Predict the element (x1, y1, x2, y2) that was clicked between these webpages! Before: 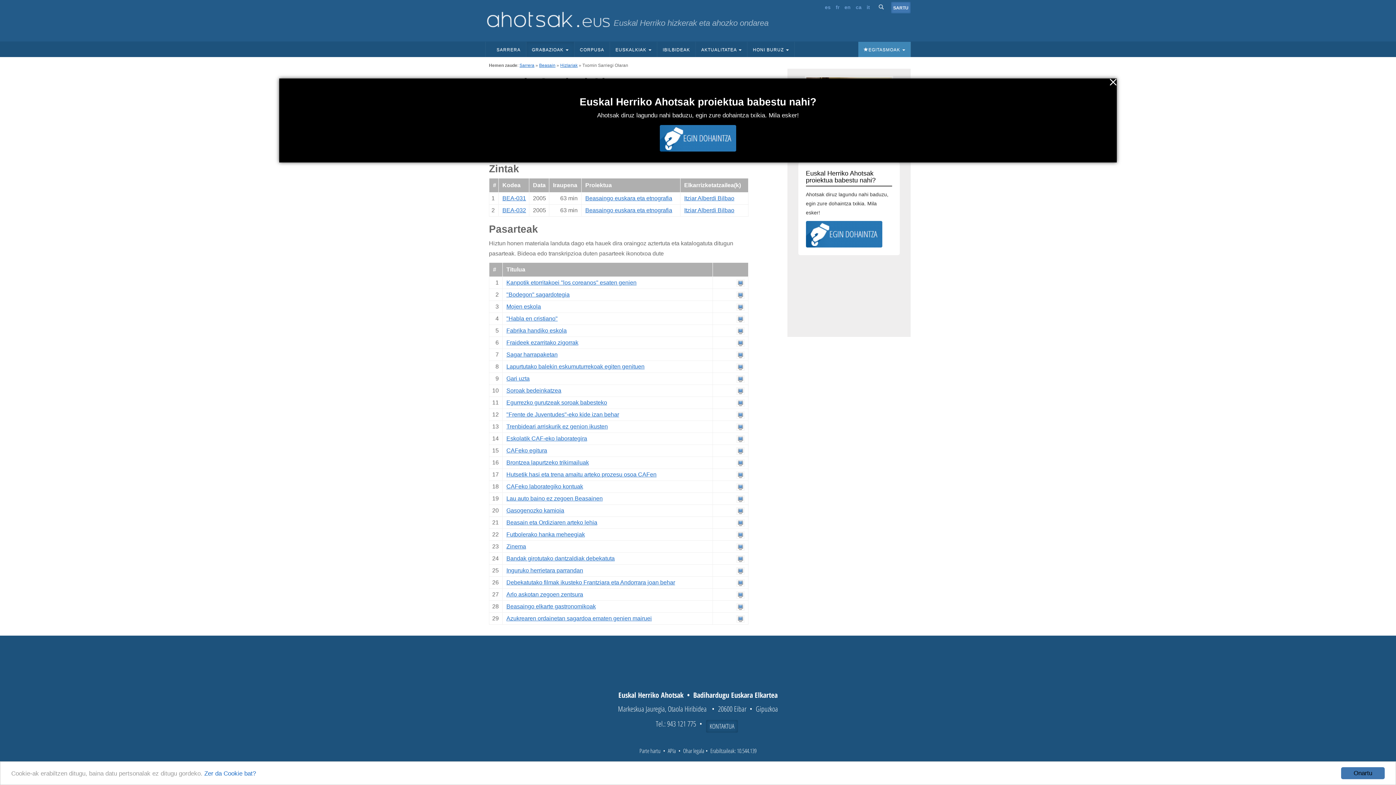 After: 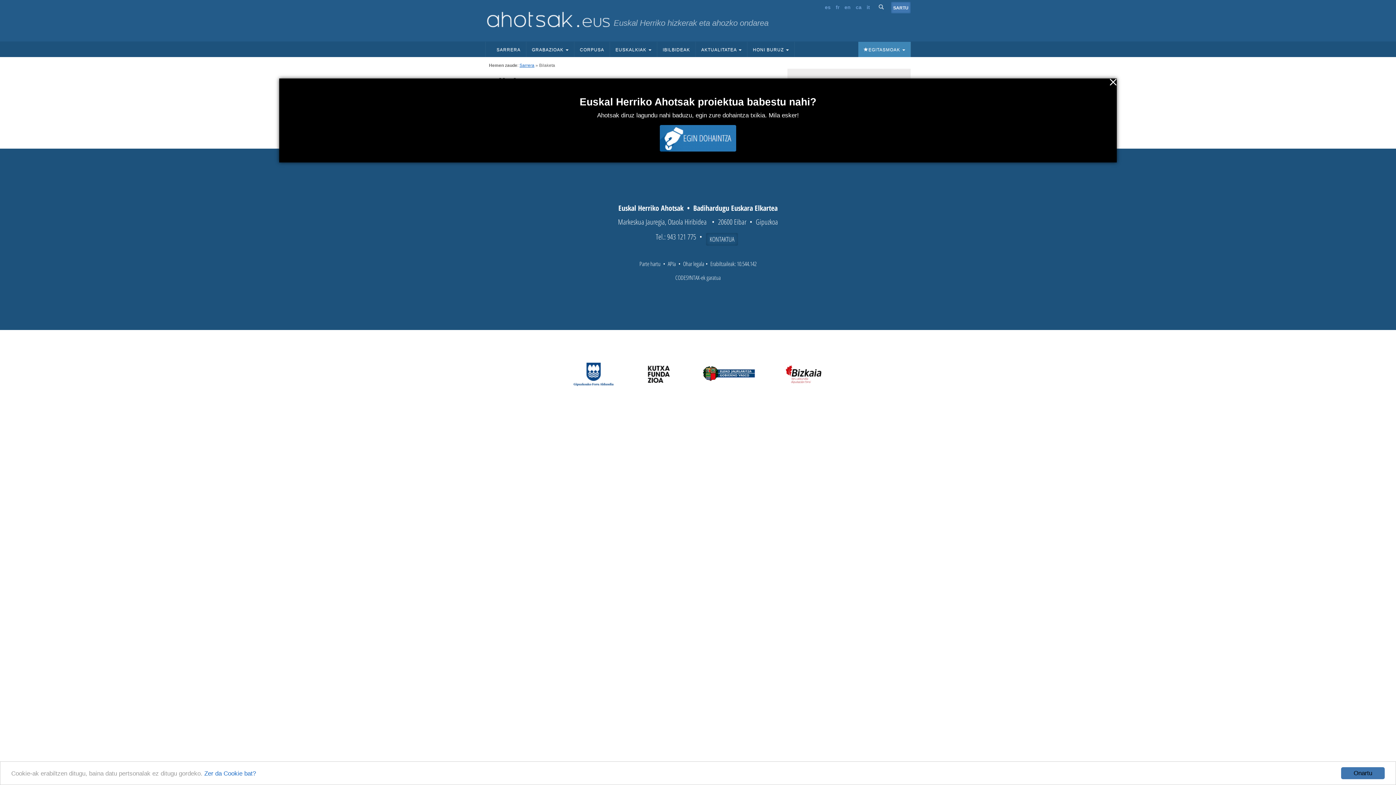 Action: bbox: (878, 3, 884, 10)